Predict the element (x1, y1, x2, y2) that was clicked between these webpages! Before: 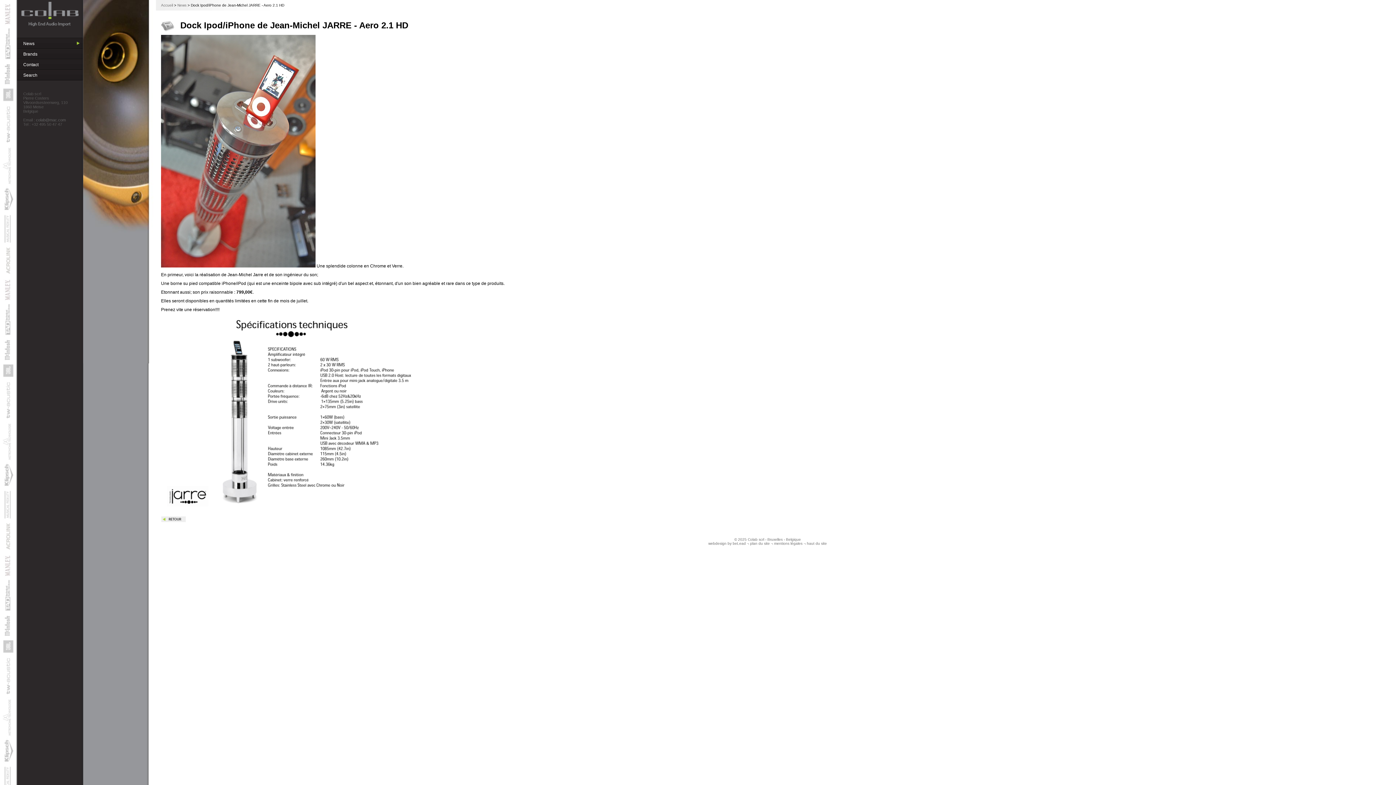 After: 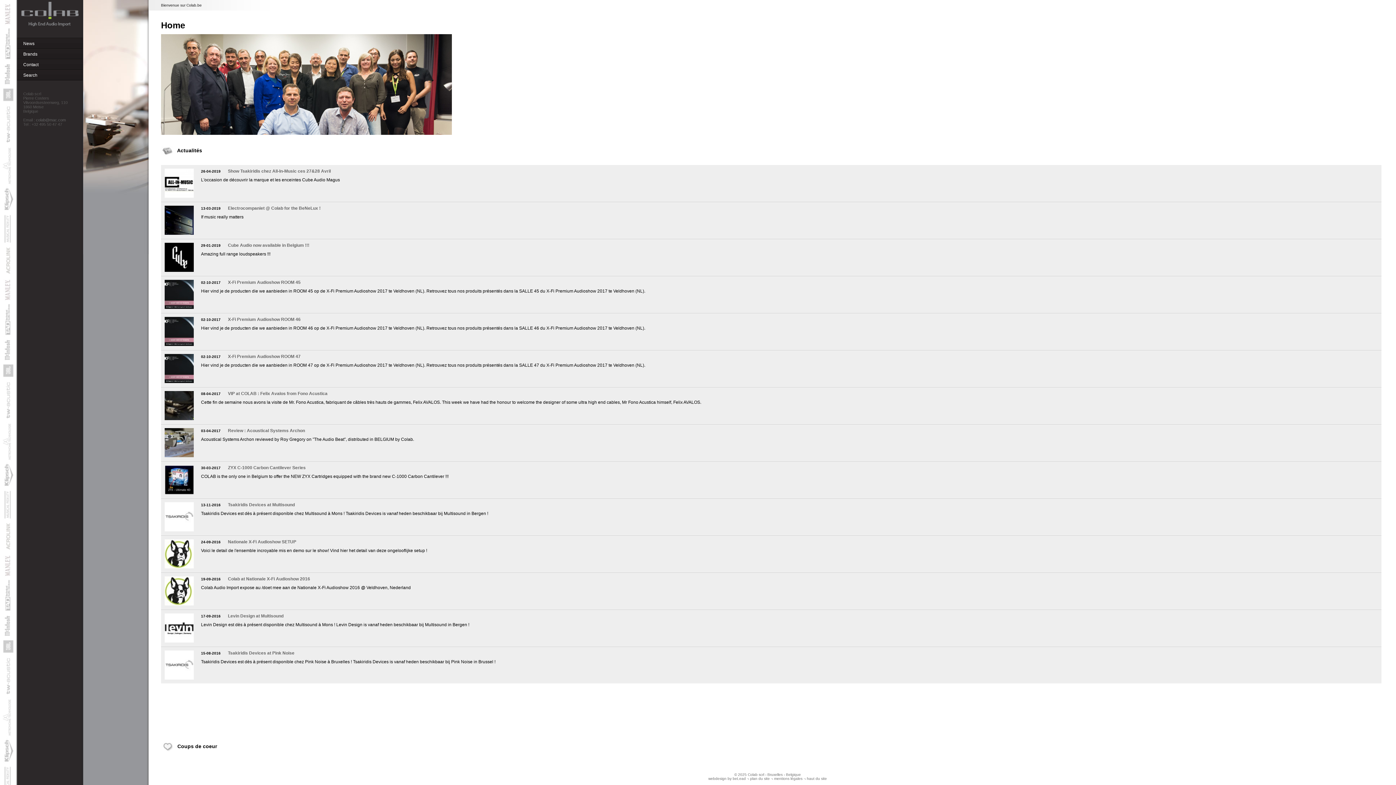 Action: bbox: (18, 22, 82, 28)